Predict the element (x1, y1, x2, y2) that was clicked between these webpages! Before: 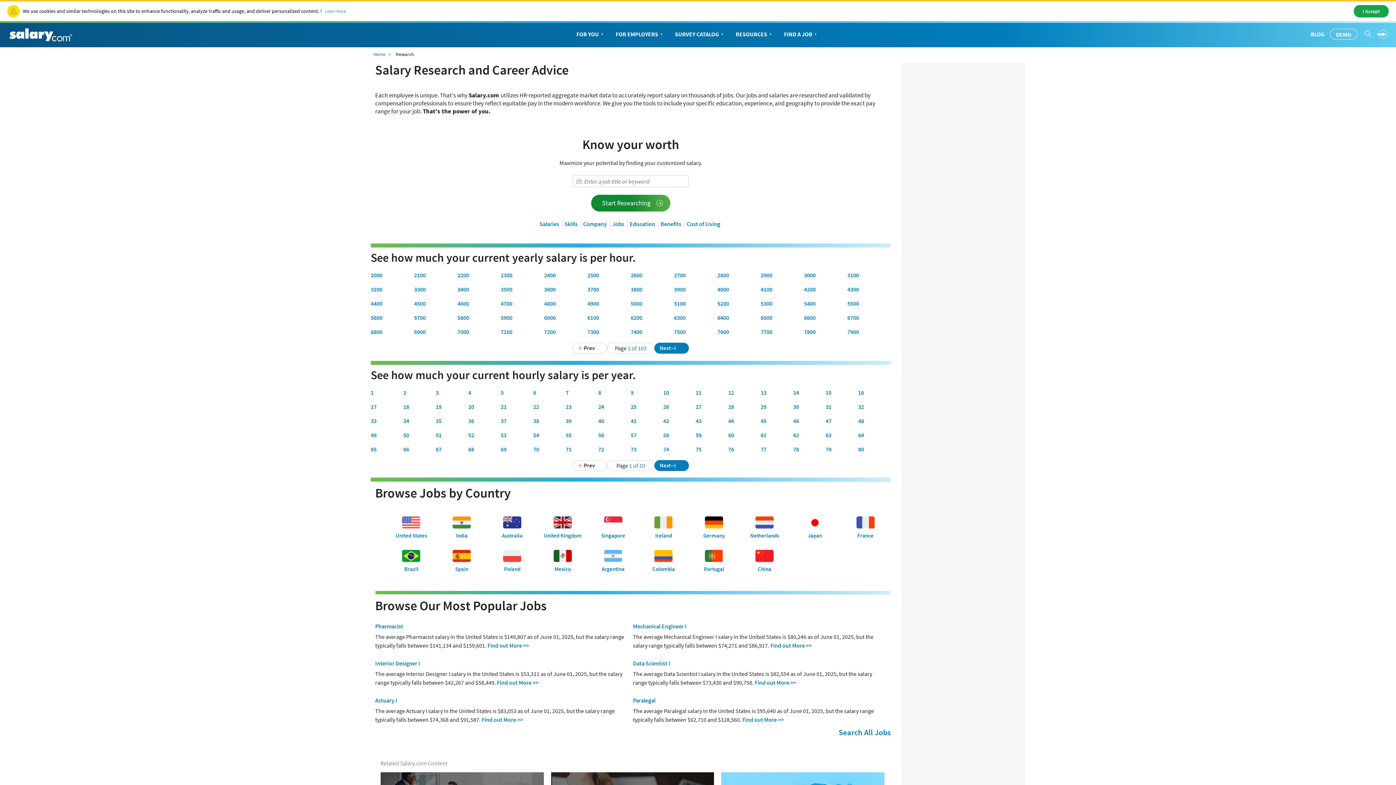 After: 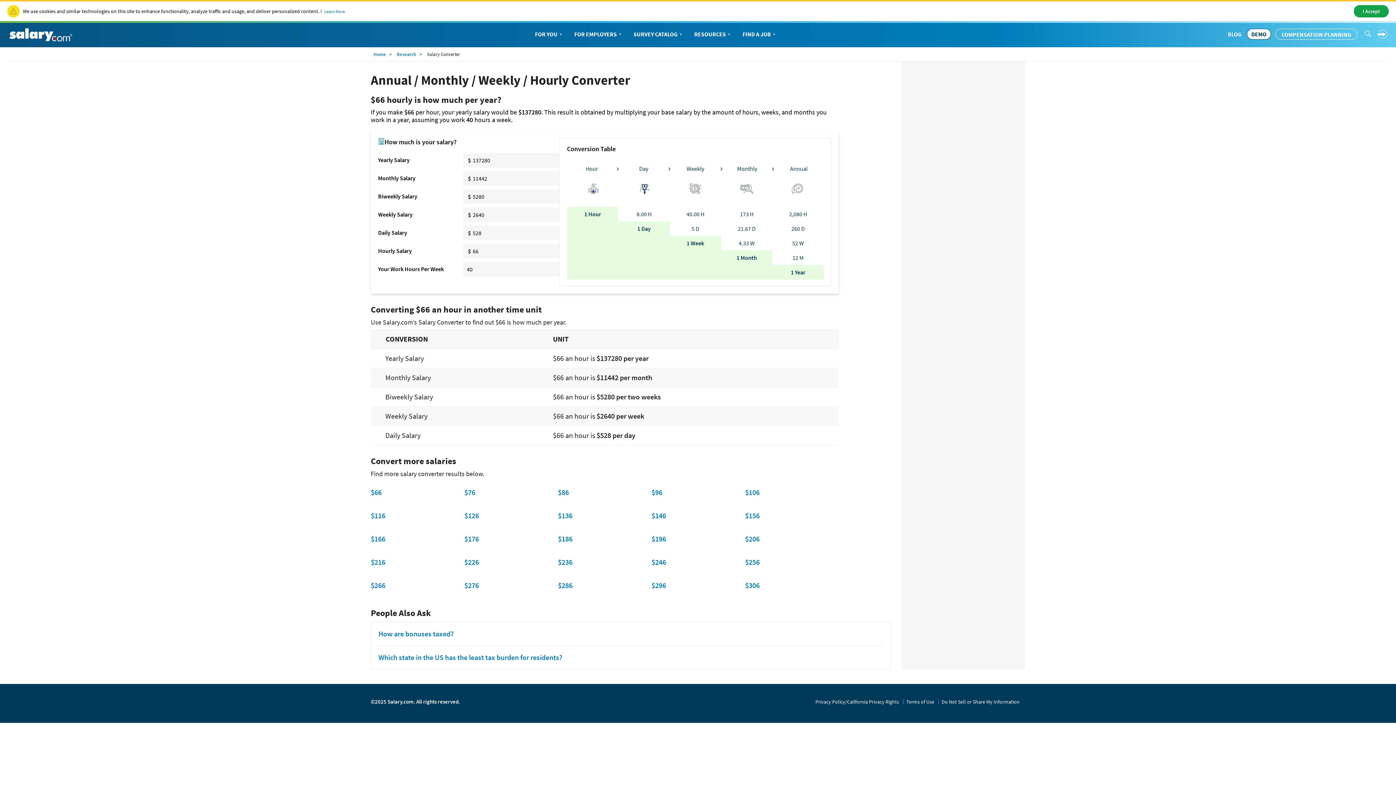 Action: label: 66 bbox: (403, 442, 435, 456)